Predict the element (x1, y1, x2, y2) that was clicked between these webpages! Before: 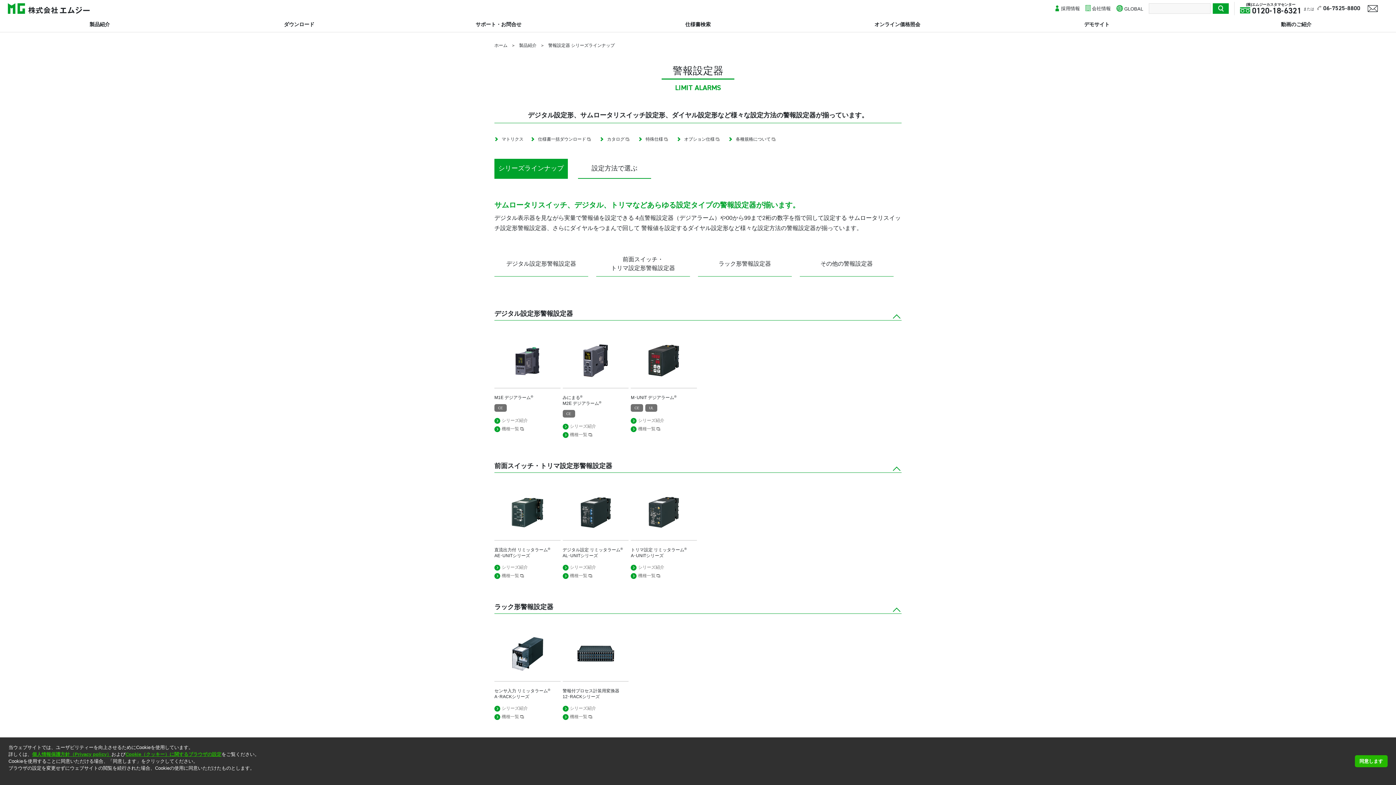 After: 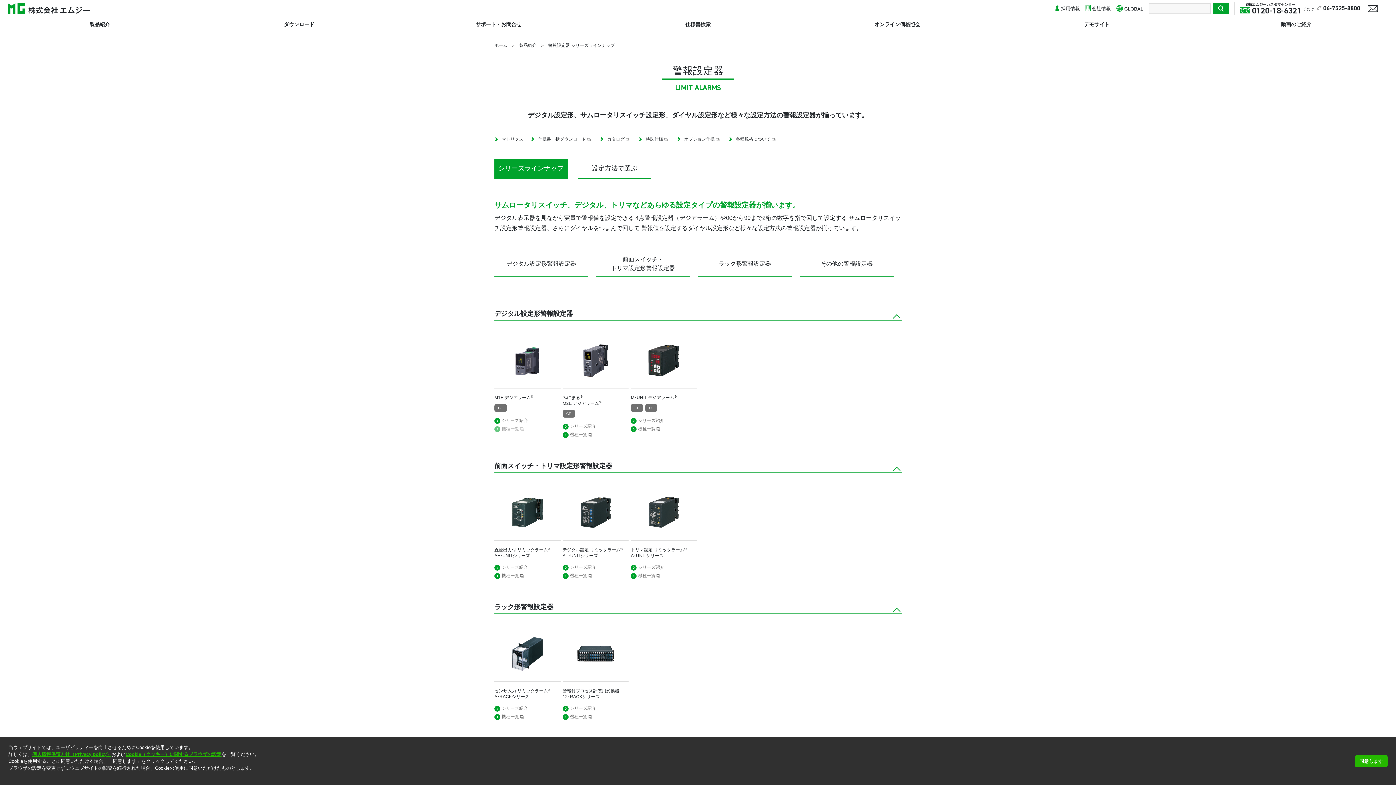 Action: bbox: (494, 426, 525, 431) label: 機種一覧